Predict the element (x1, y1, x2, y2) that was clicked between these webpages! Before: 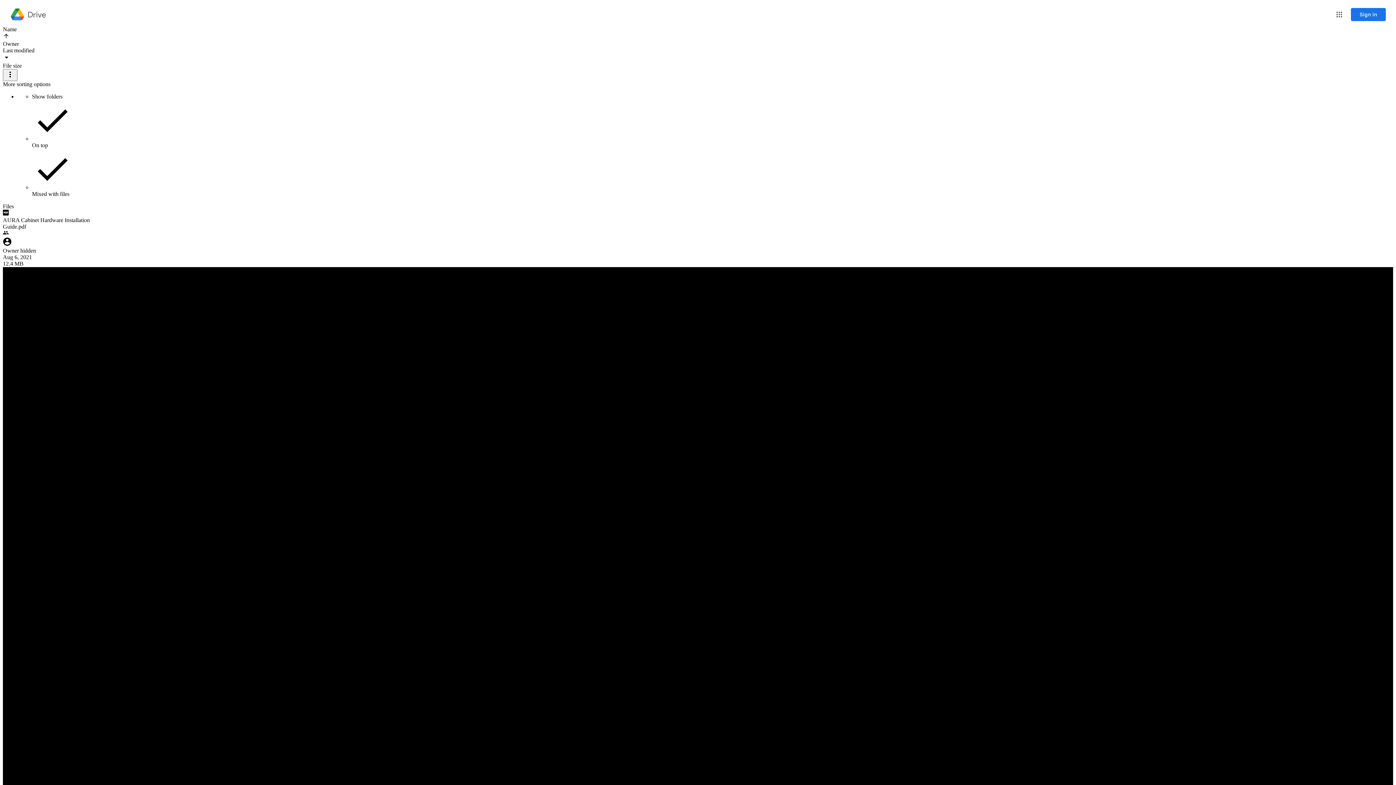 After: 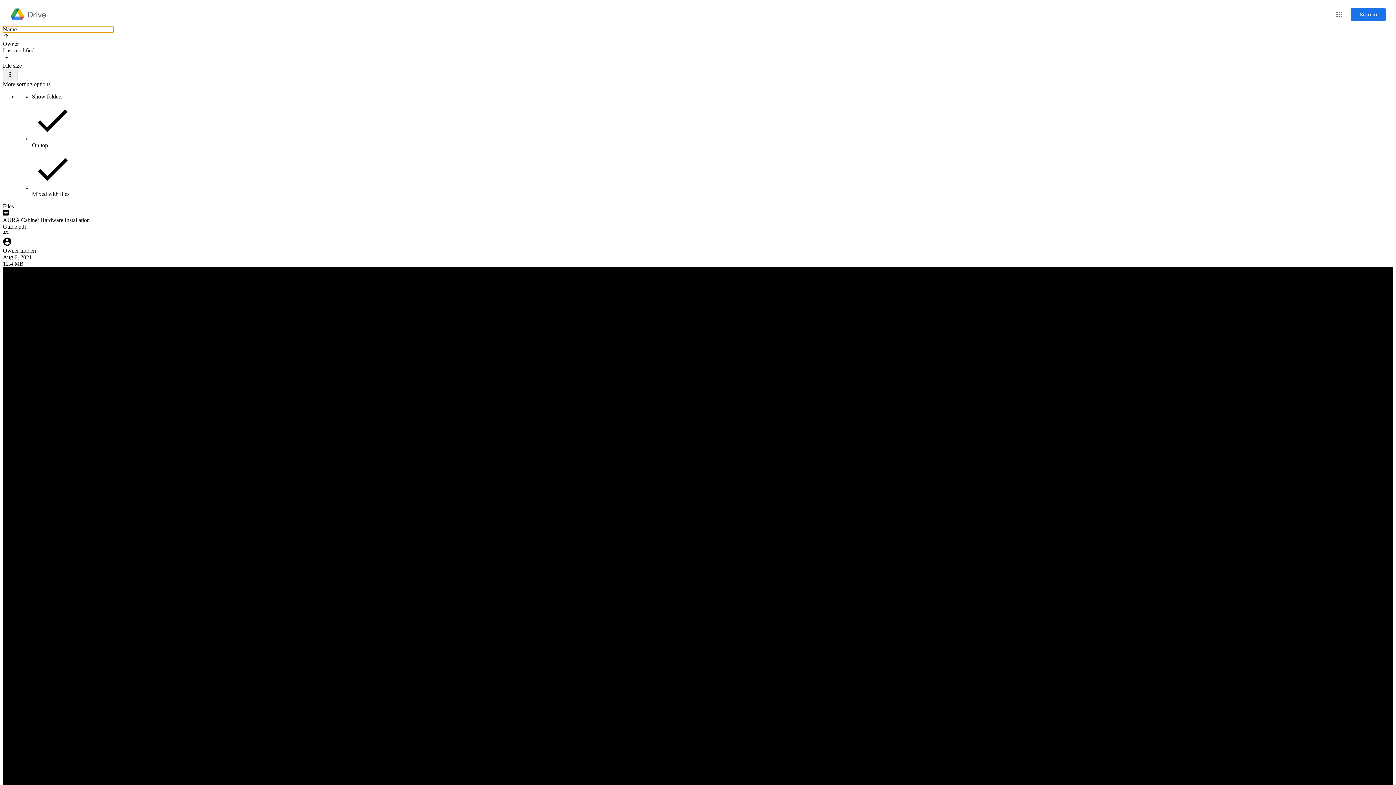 Action: bbox: (2, 26, 113, 32) label: Name